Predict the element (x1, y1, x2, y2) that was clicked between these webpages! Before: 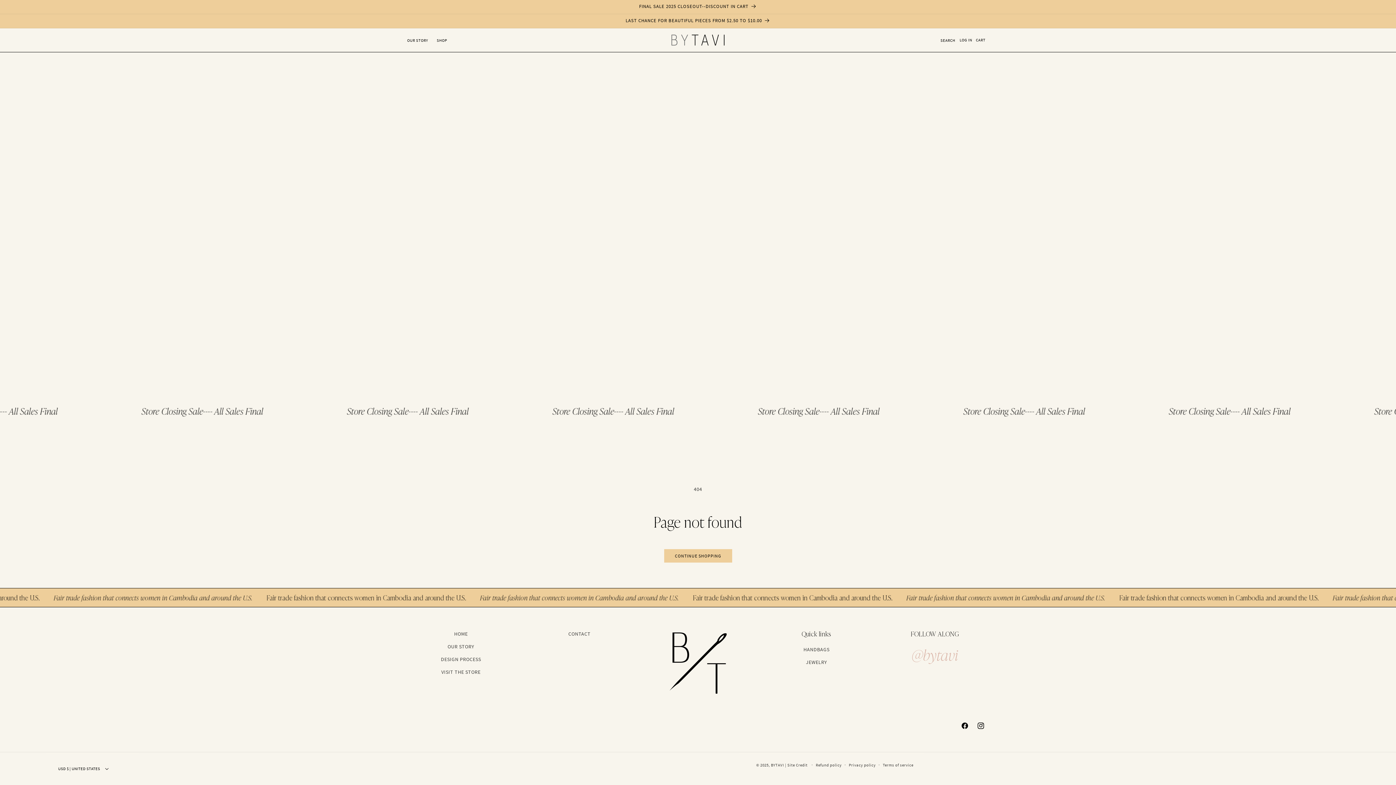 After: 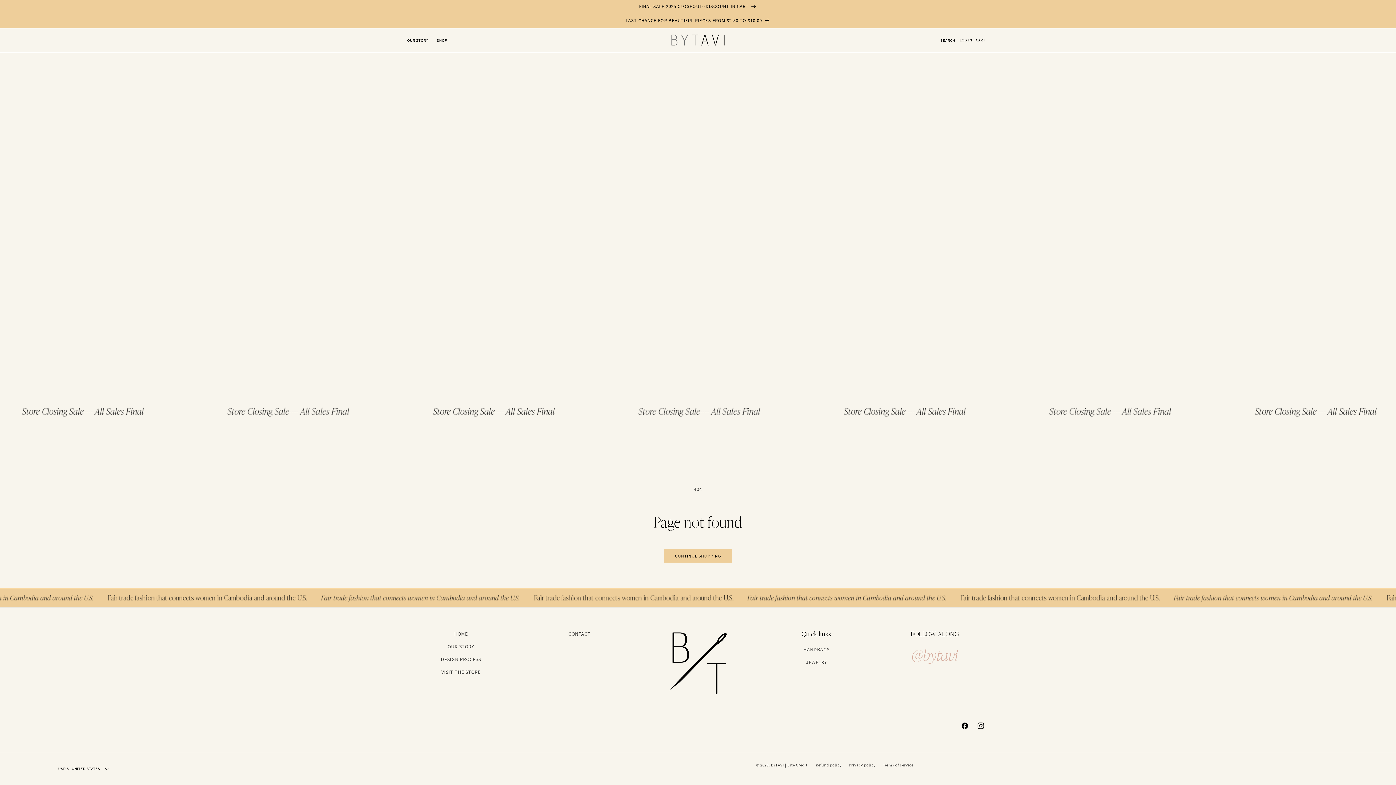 Action: bbox: (911, 644, 958, 665) label: @bytavi